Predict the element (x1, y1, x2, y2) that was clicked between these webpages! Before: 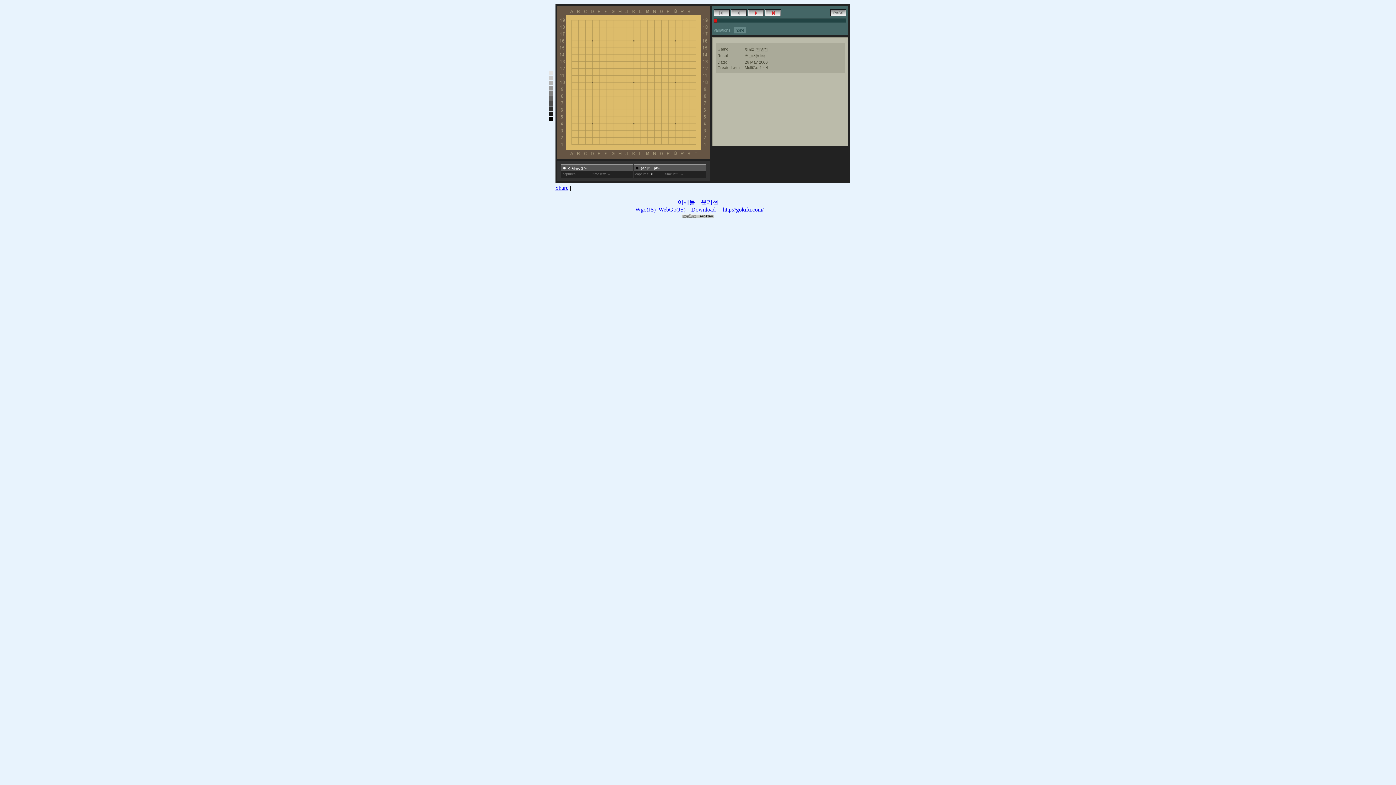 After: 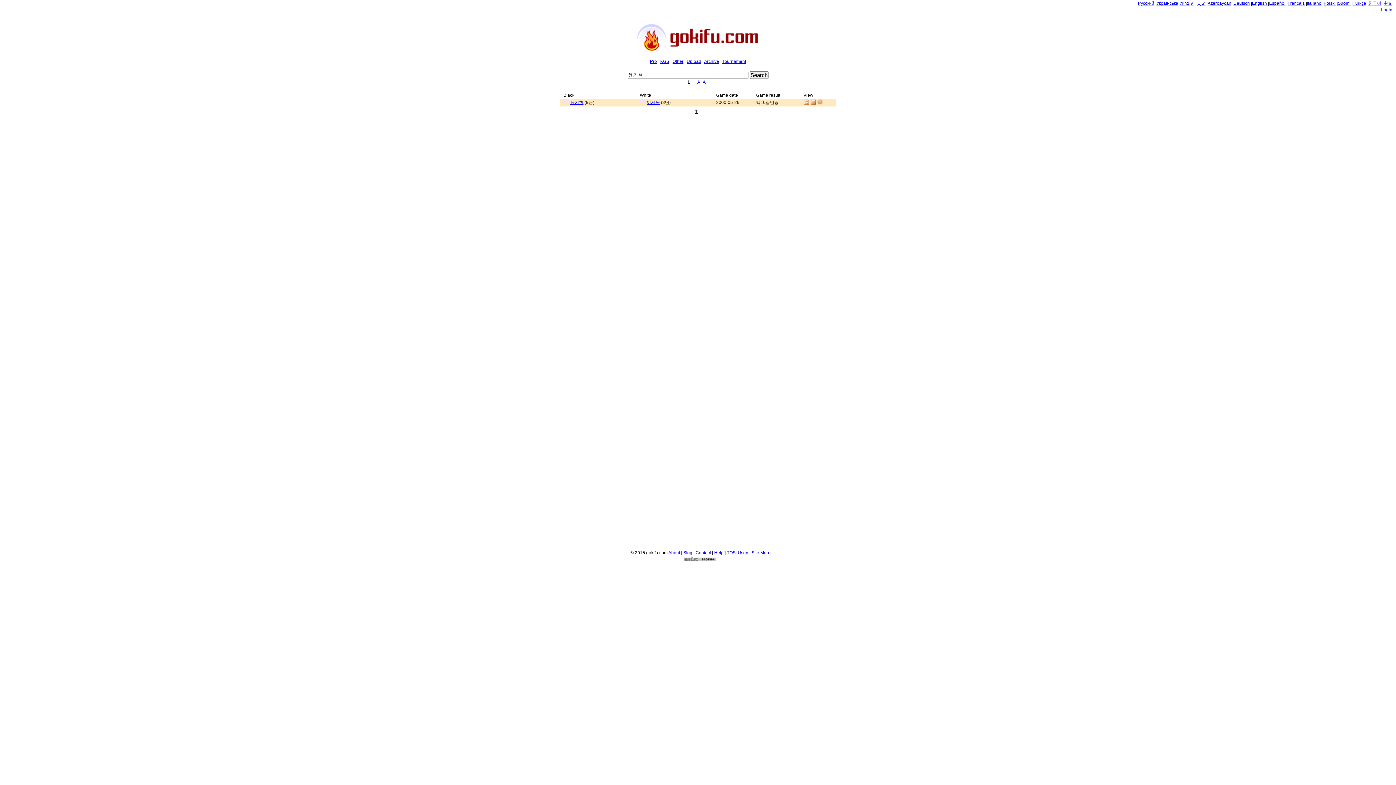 Action: bbox: (701, 199, 718, 205) label: 윤기현